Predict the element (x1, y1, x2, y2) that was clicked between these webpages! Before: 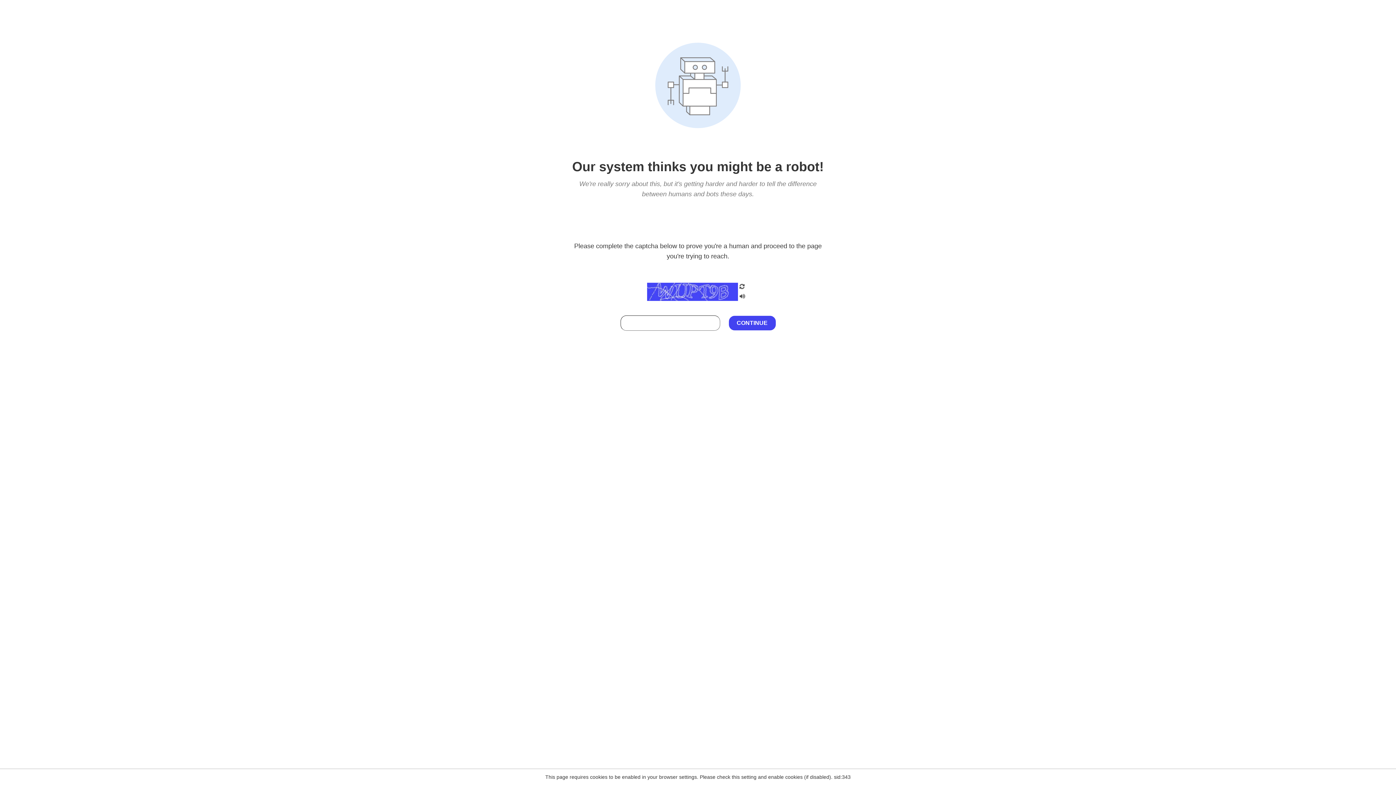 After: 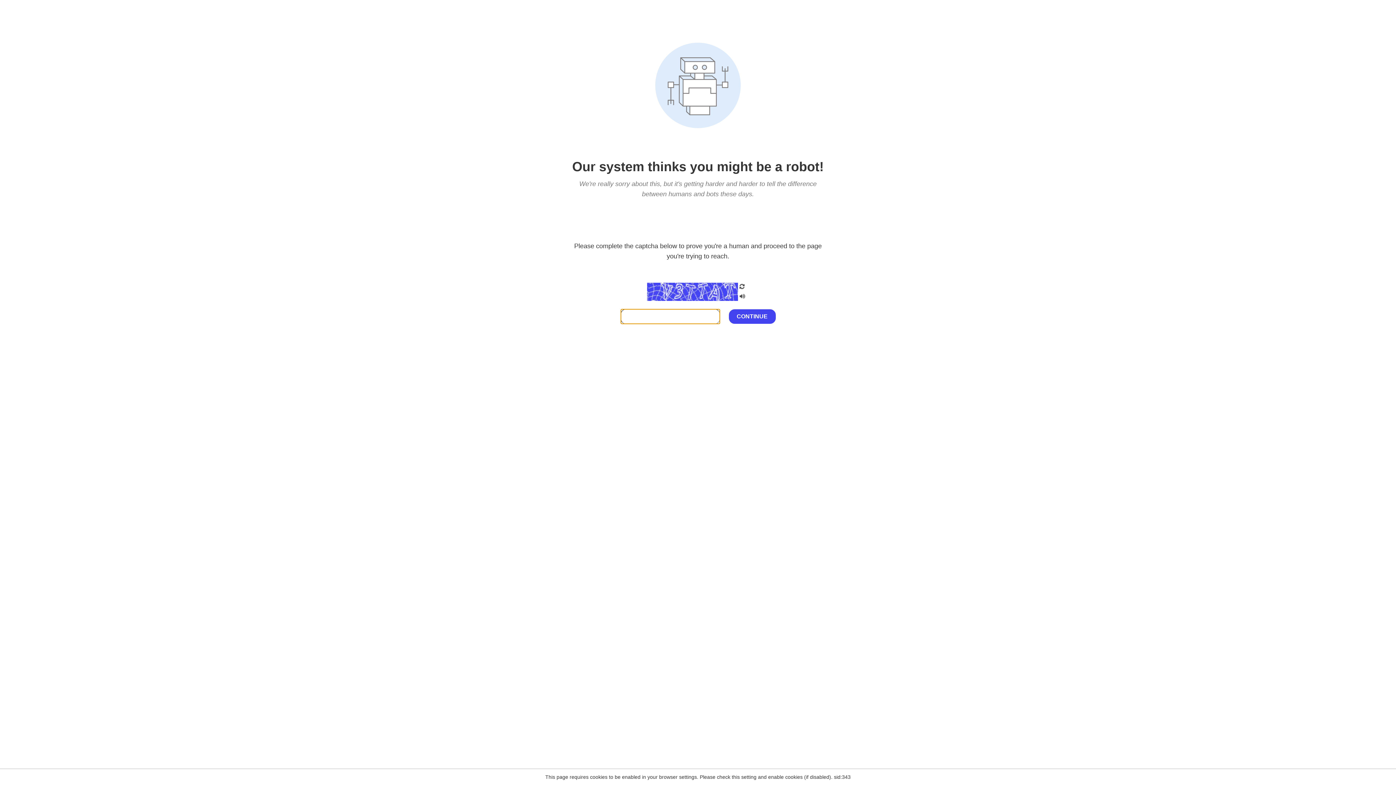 Action: bbox: (738, 200, 746, 210)